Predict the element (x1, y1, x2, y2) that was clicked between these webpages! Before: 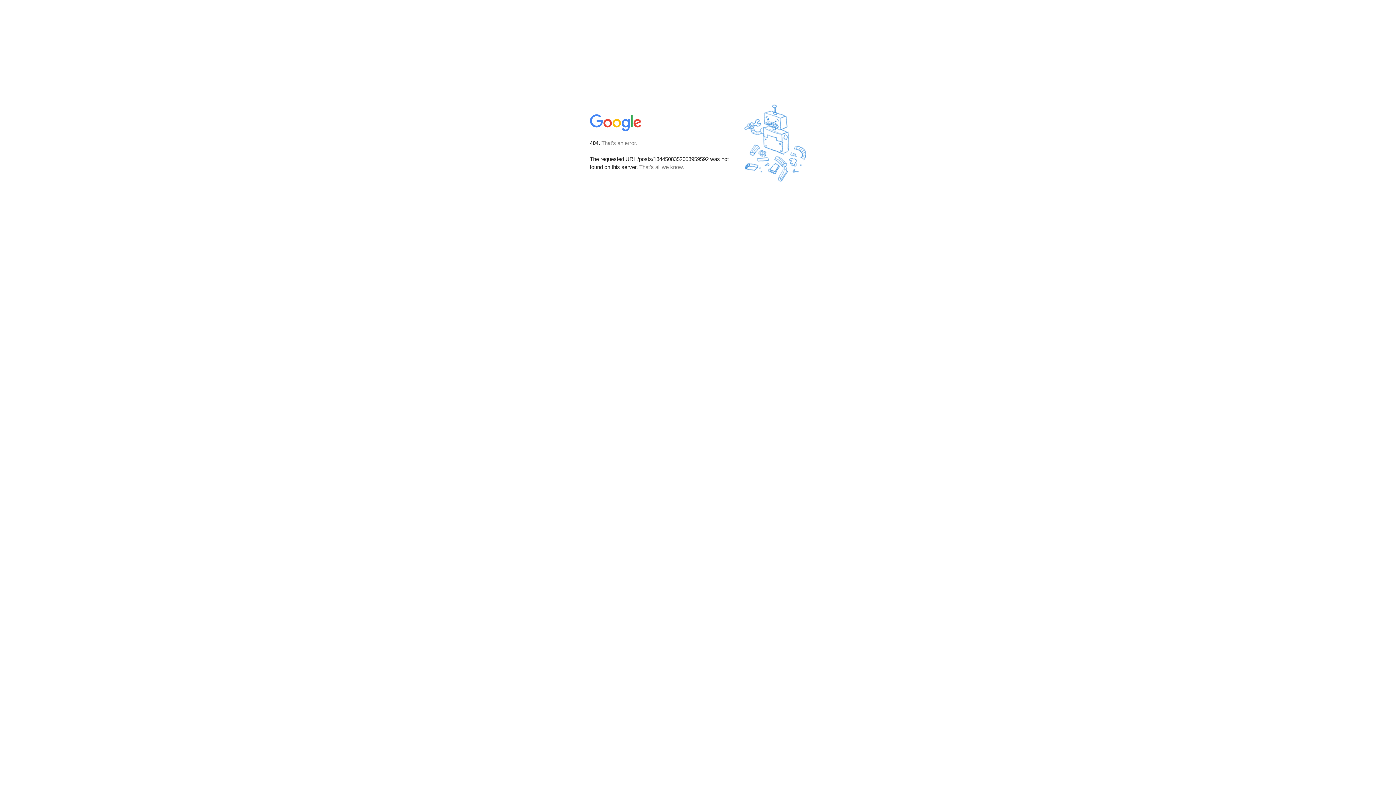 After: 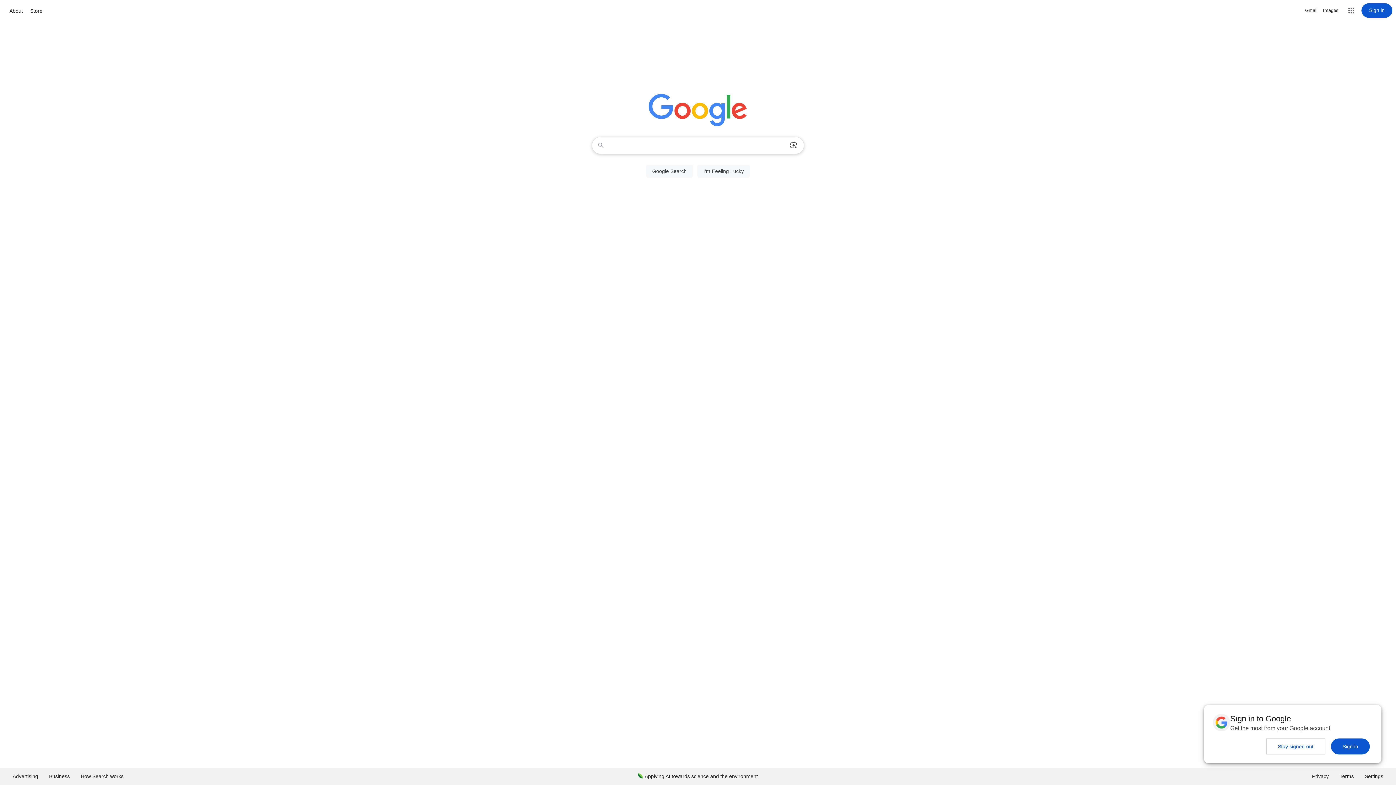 Action: bbox: (590, 127, 642, 134)